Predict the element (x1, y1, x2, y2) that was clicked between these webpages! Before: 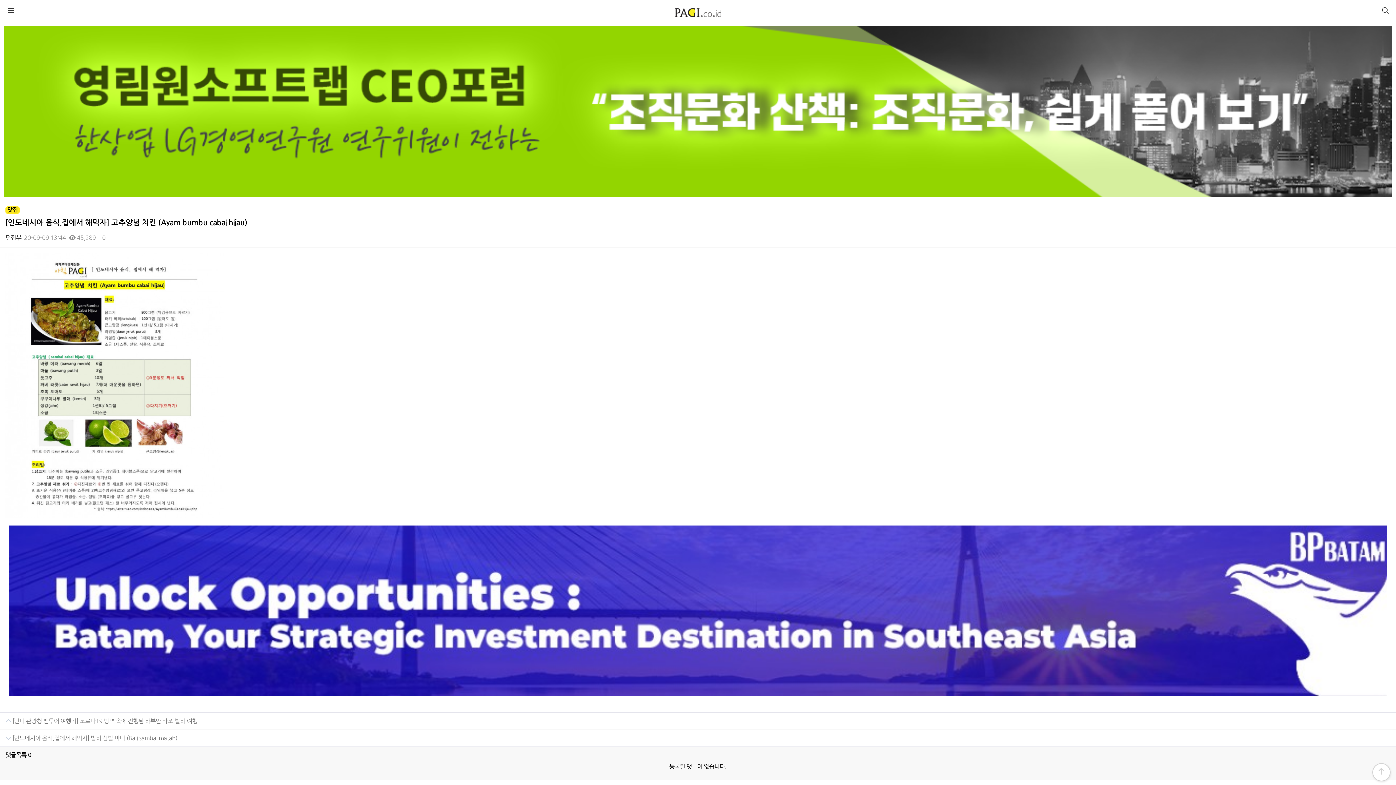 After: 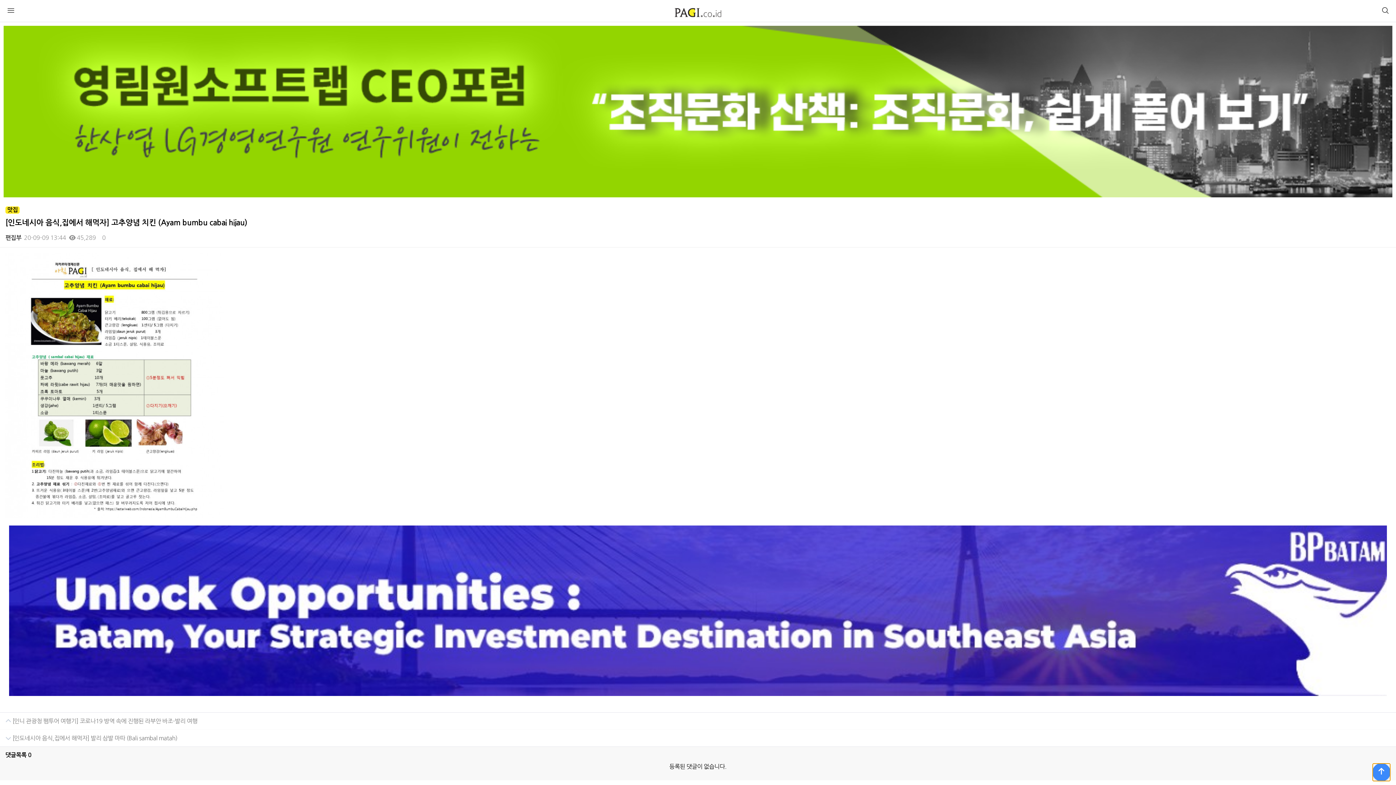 Action: label: 상단으로 bbox: (1372, 763, 1390, 781)